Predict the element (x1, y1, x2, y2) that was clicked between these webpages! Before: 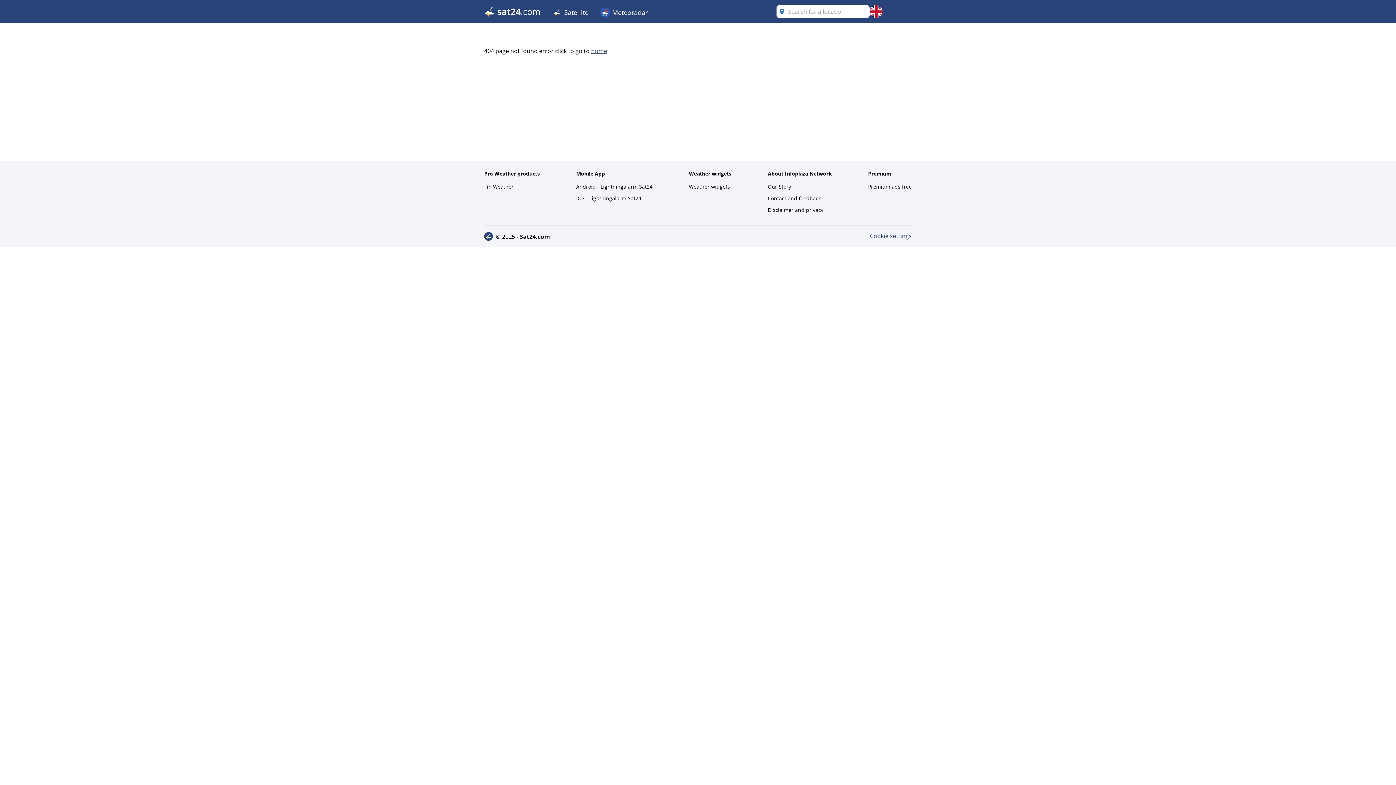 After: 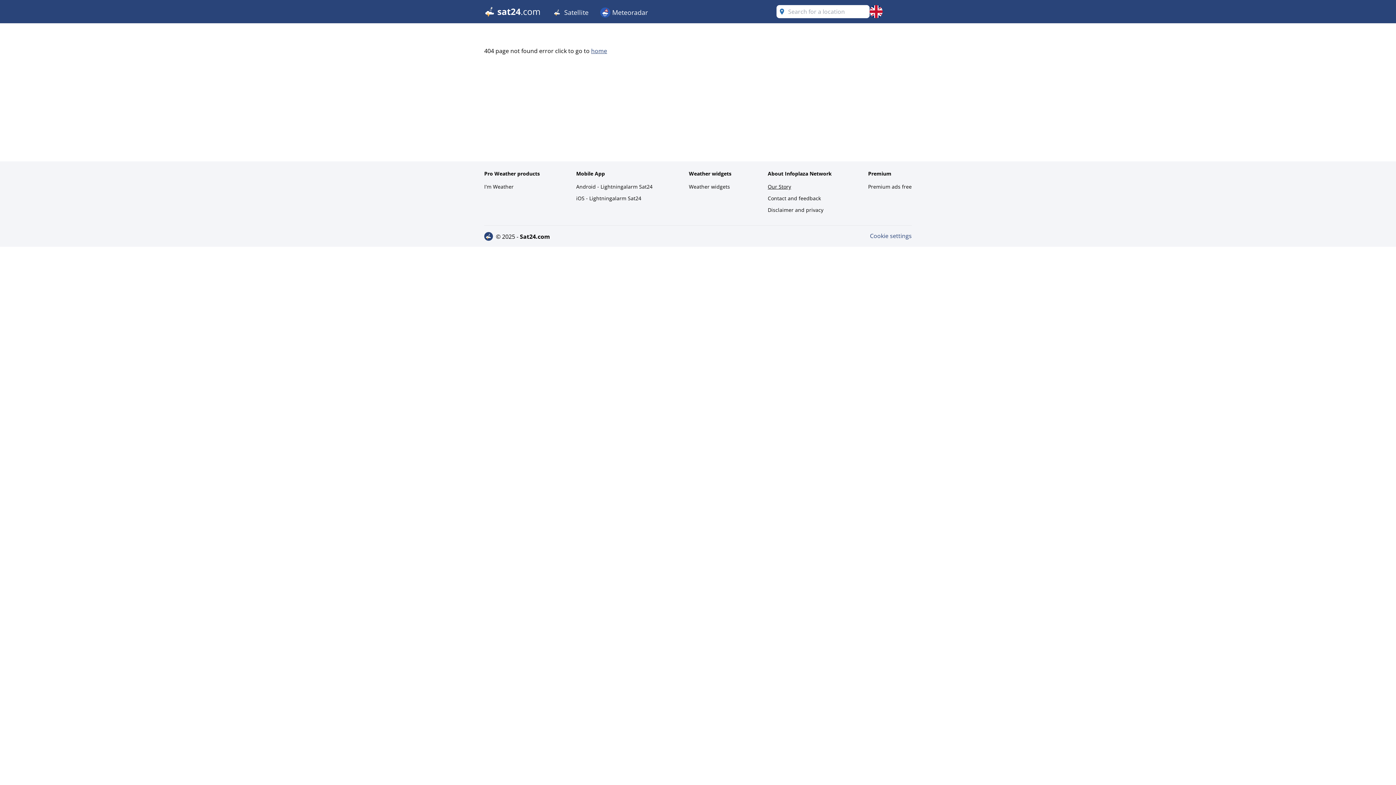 Action: bbox: (768, 181, 832, 192) label: Our Story